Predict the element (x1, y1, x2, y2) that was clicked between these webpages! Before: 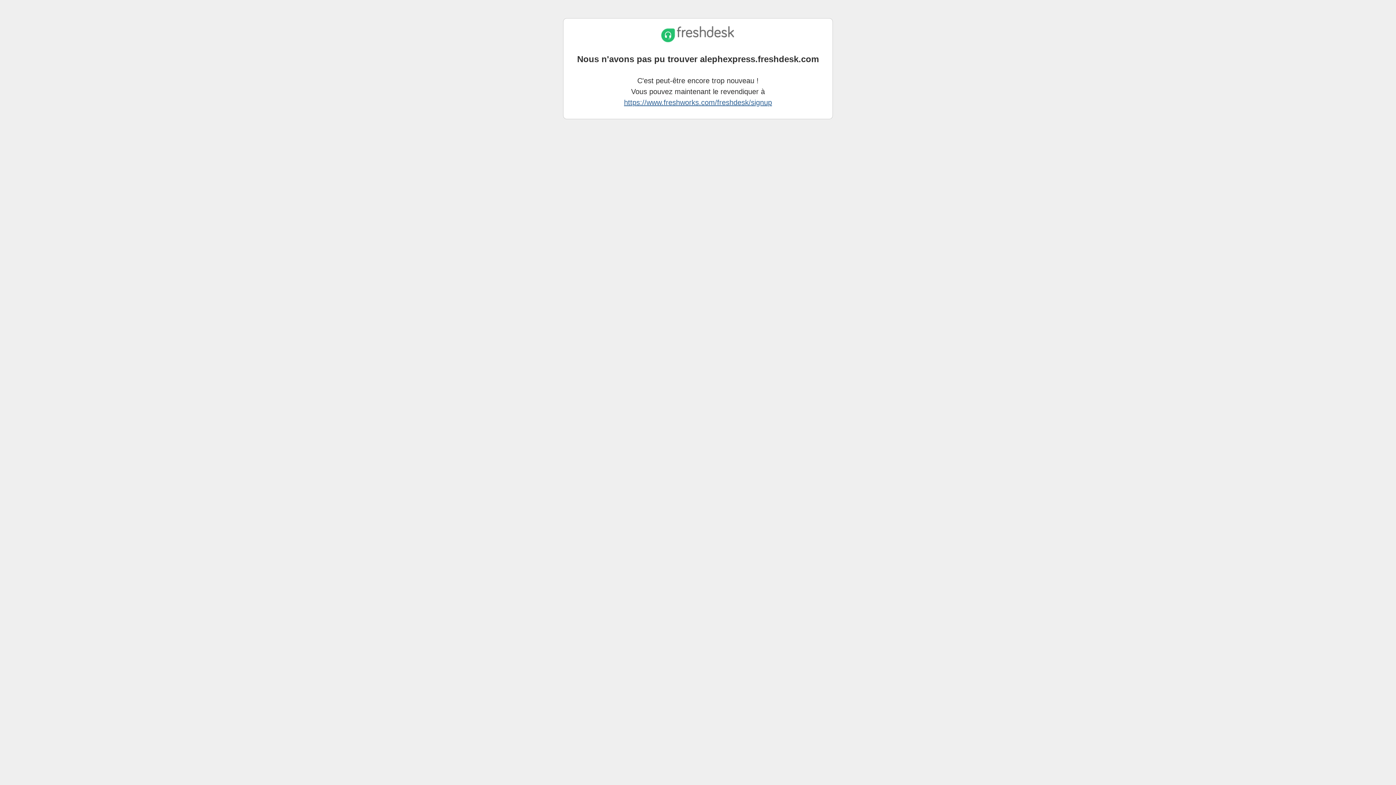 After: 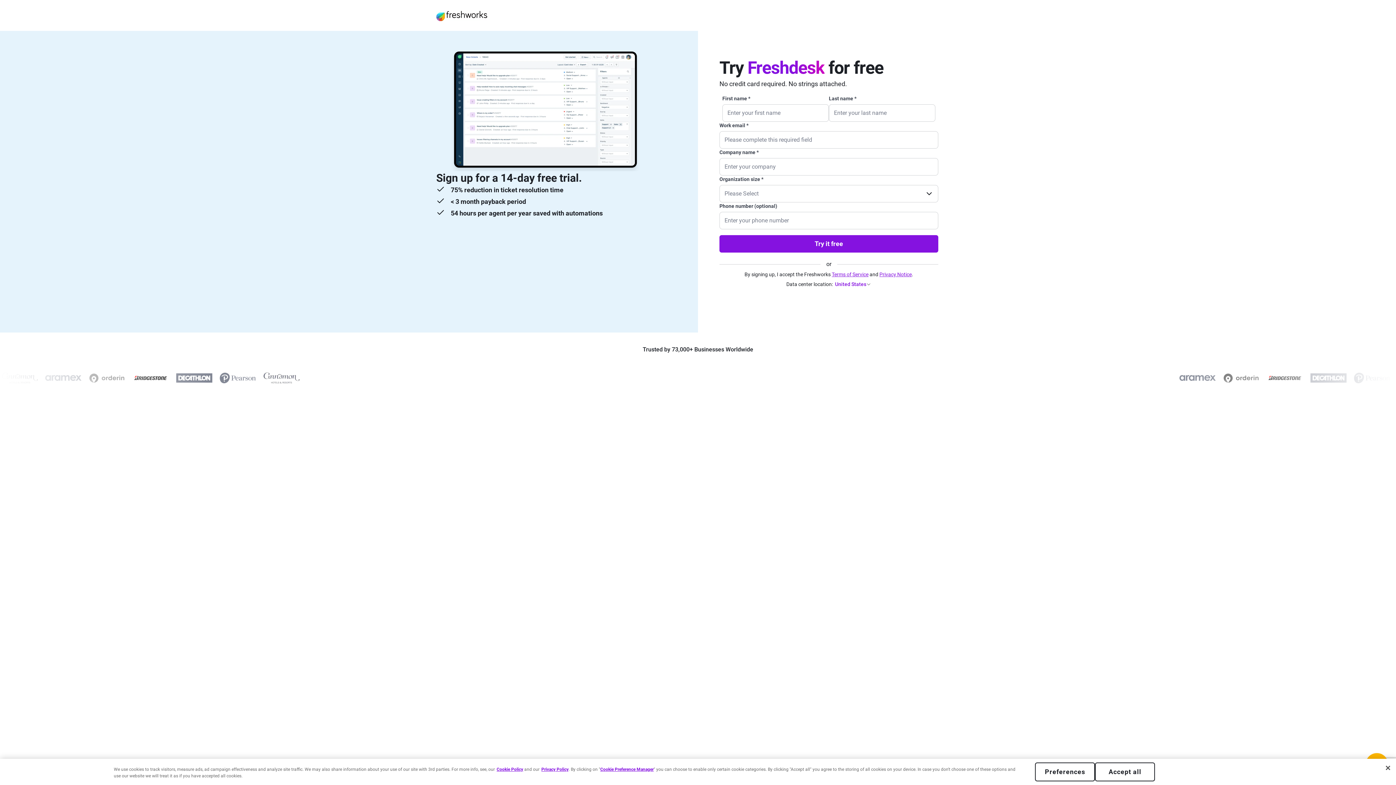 Action: label: https://www.freshworks.com/freshdesk/signup bbox: (624, 98, 772, 106)